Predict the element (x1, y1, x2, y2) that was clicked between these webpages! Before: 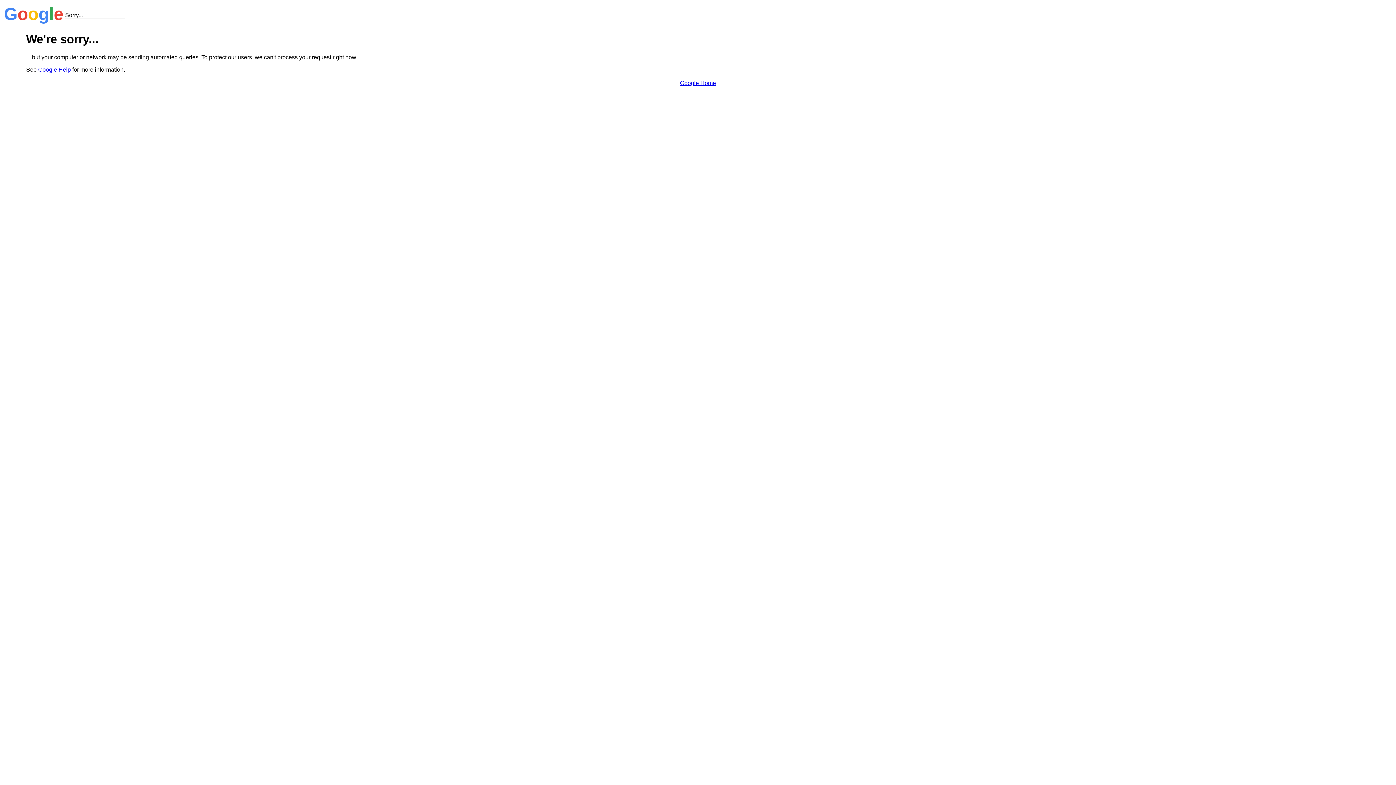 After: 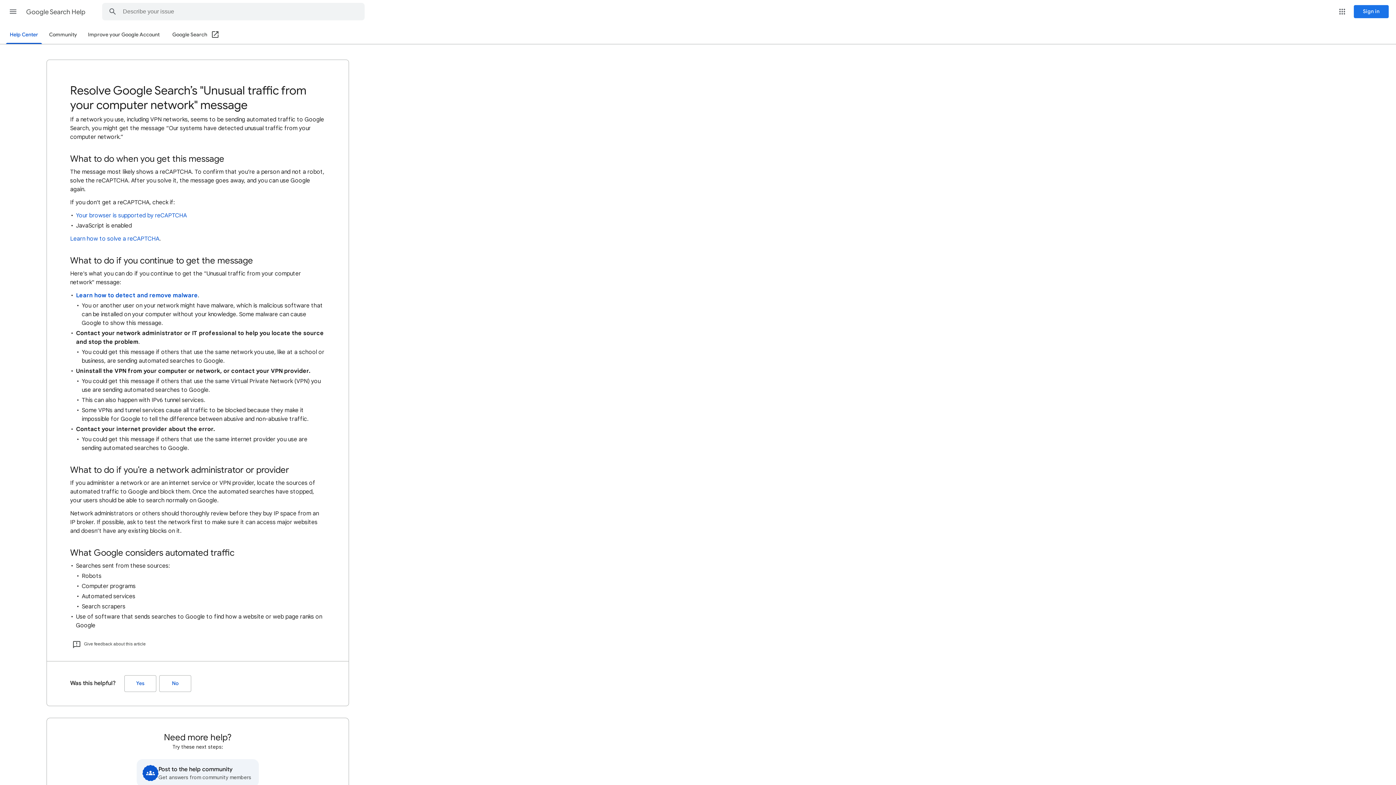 Action: label: Google Help bbox: (38, 66, 70, 72)